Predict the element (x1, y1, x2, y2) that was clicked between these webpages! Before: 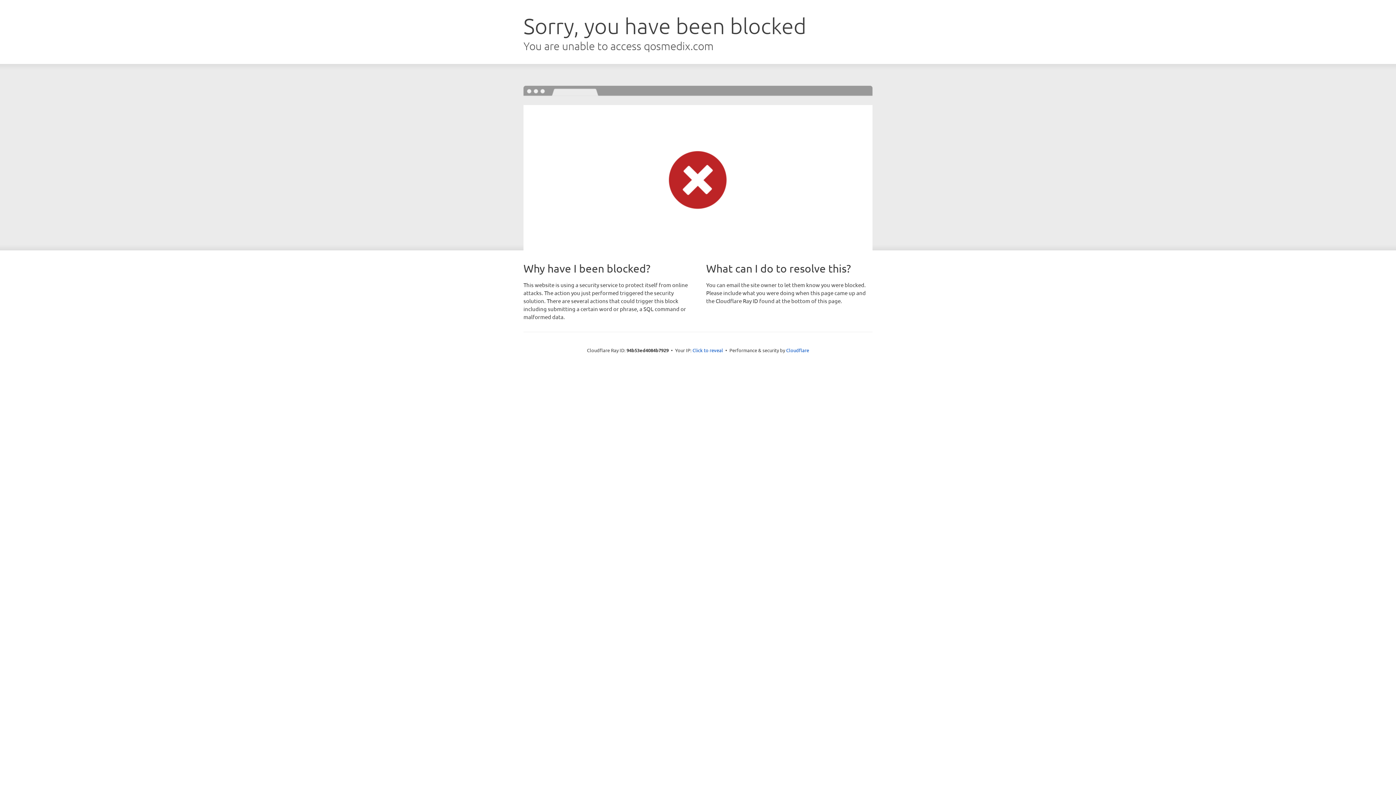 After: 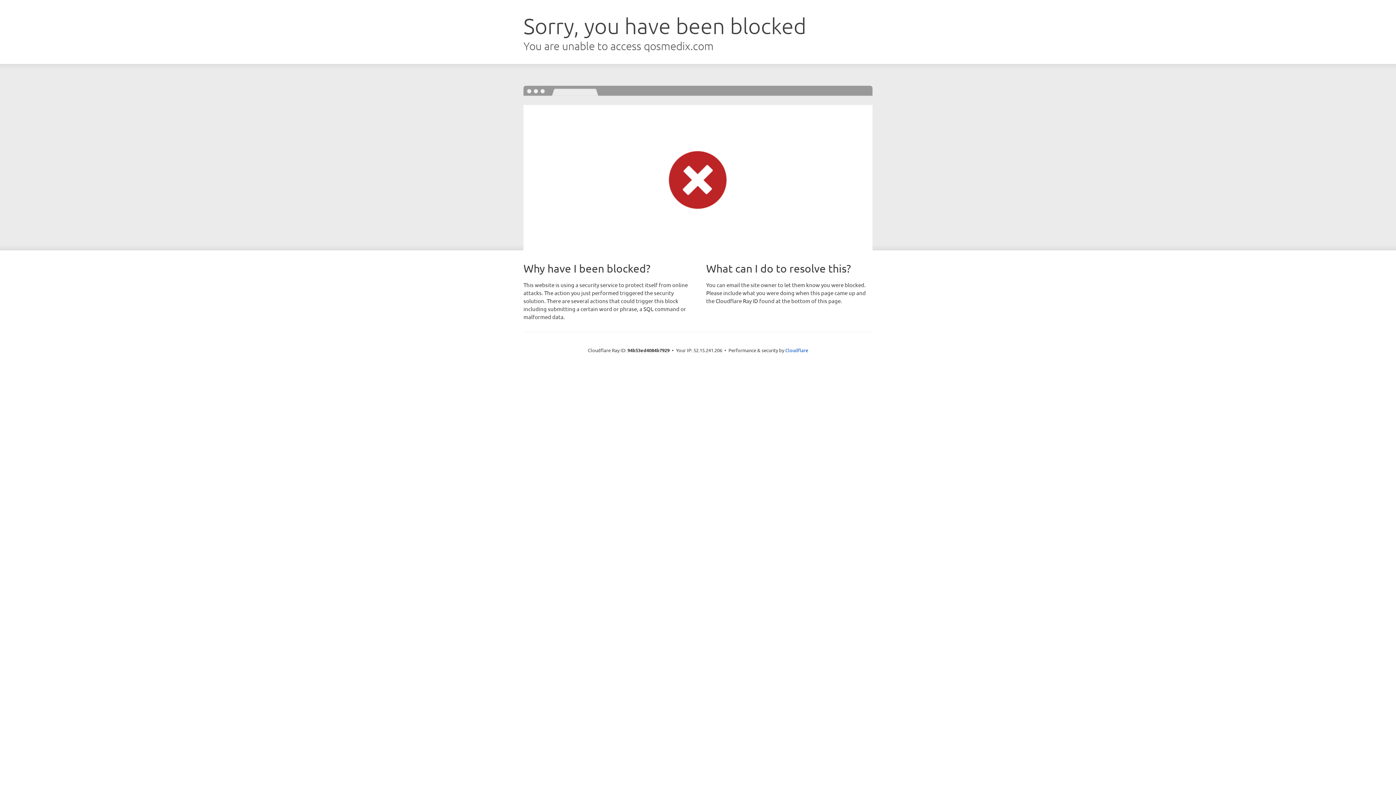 Action: label: Click to reveal bbox: (692, 346, 723, 353)